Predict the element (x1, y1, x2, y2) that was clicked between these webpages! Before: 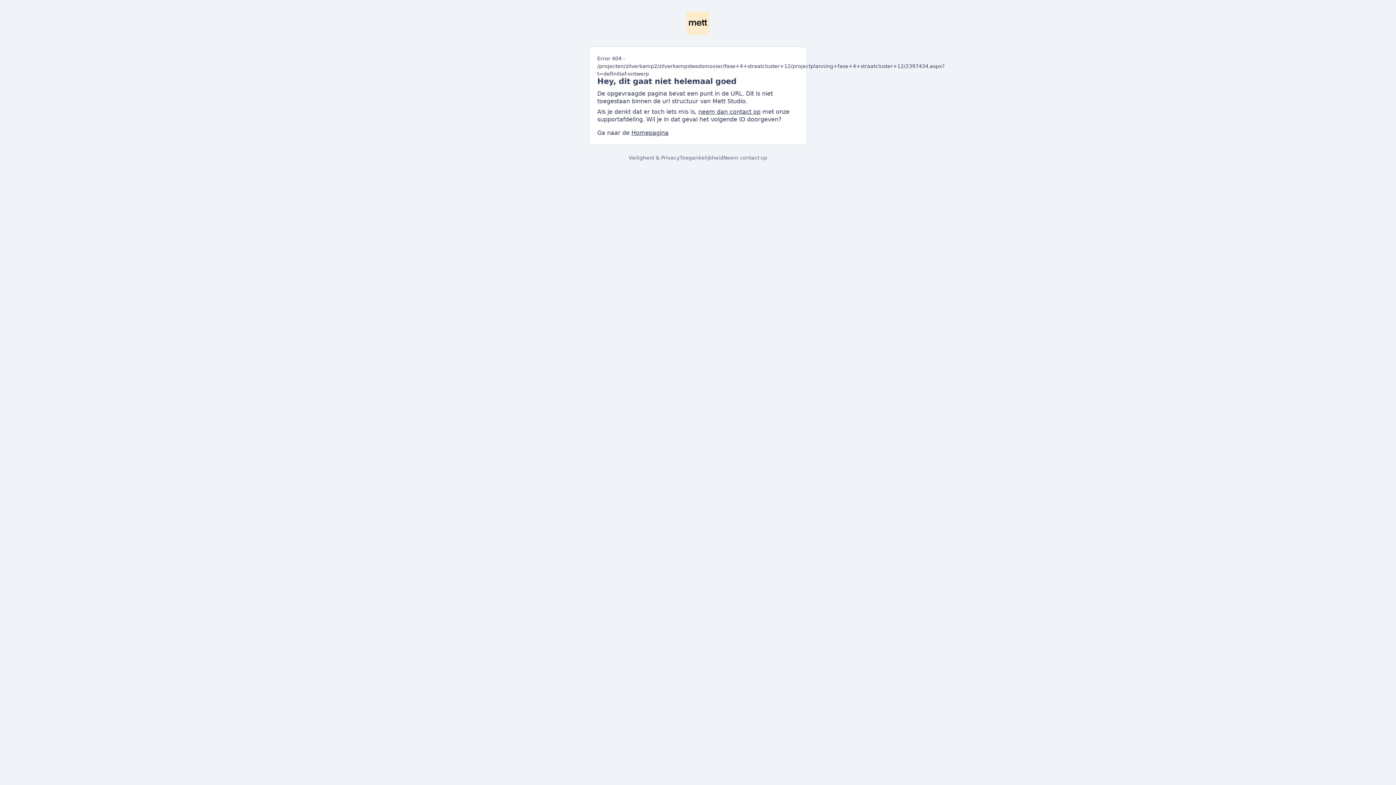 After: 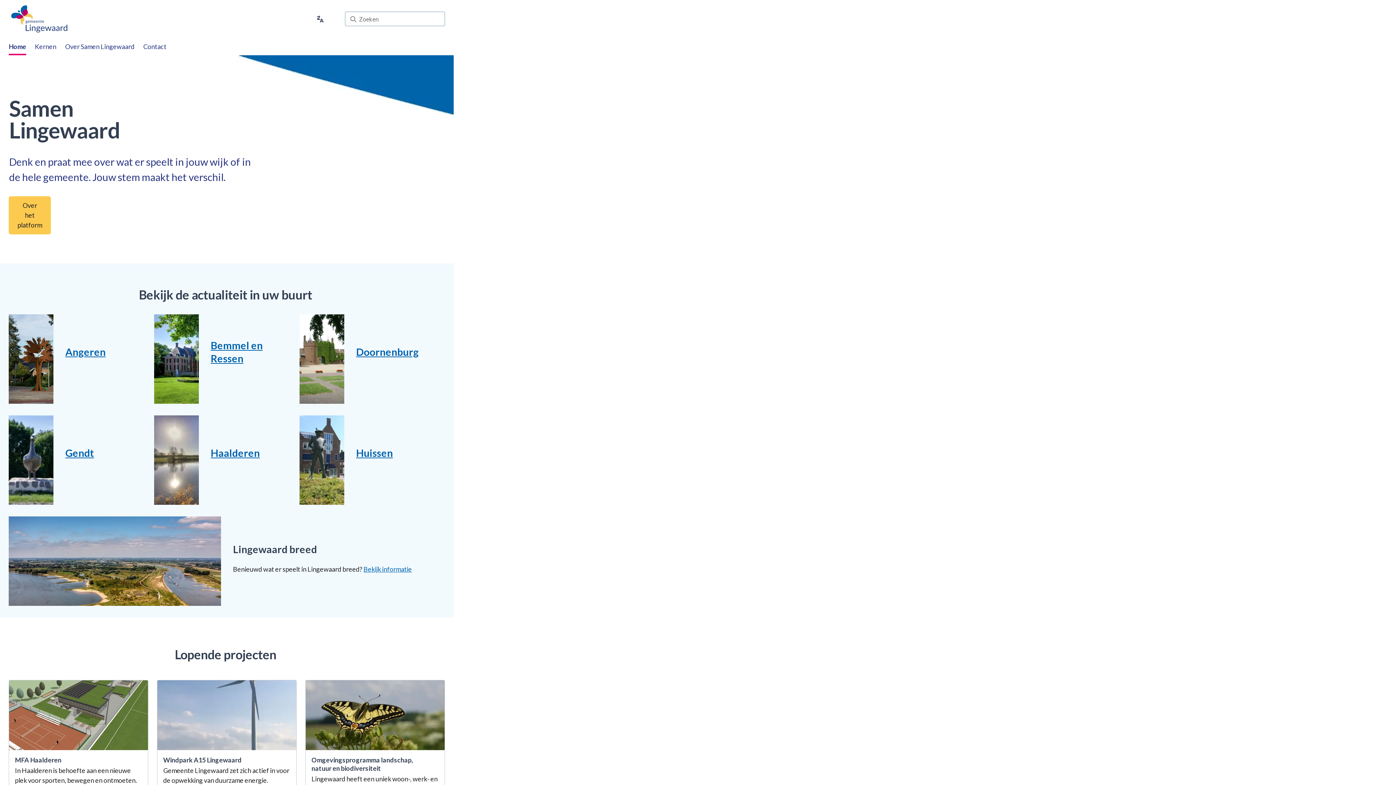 Action: bbox: (631, 129, 668, 136) label: Homepagina